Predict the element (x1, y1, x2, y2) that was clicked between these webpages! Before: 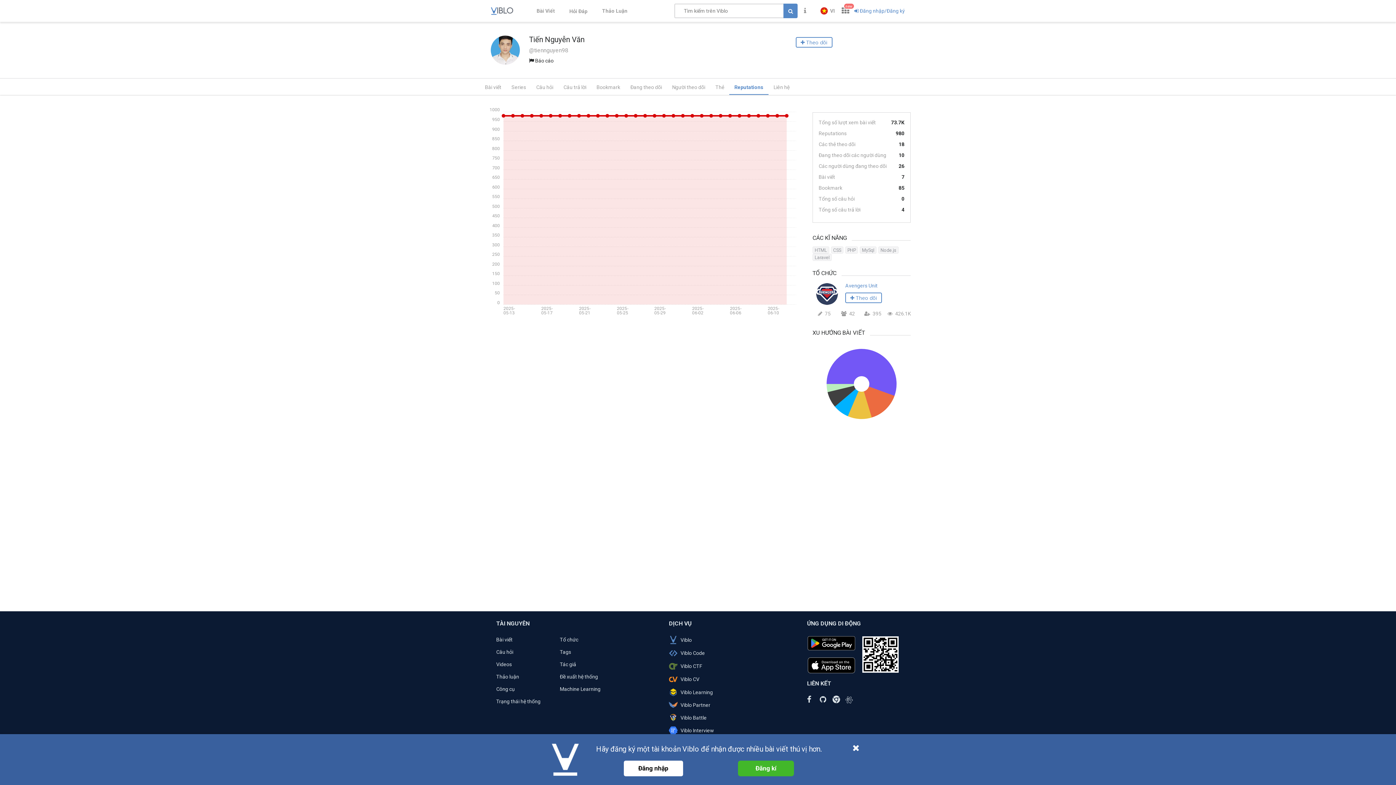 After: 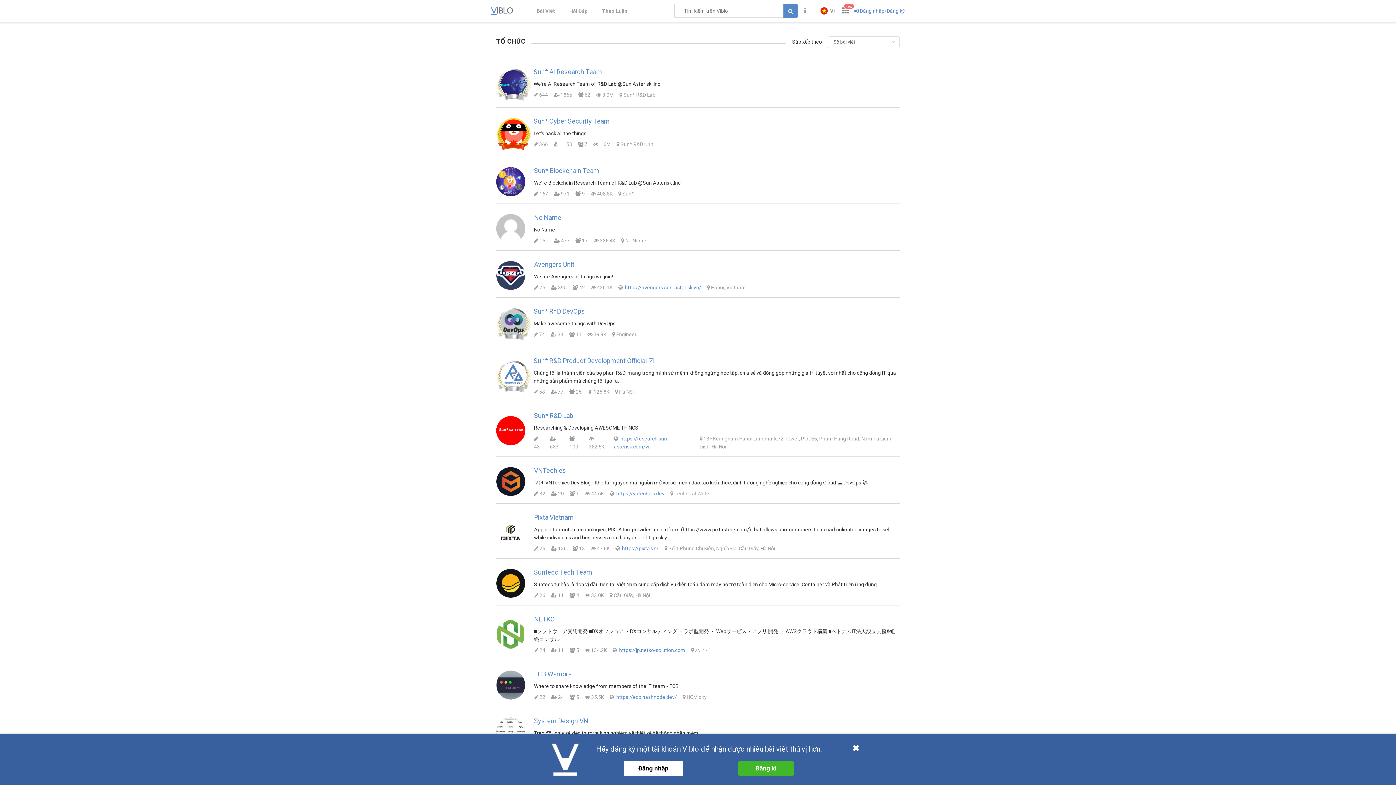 Action: label: Tổ chức bbox: (559, 637, 578, 642)